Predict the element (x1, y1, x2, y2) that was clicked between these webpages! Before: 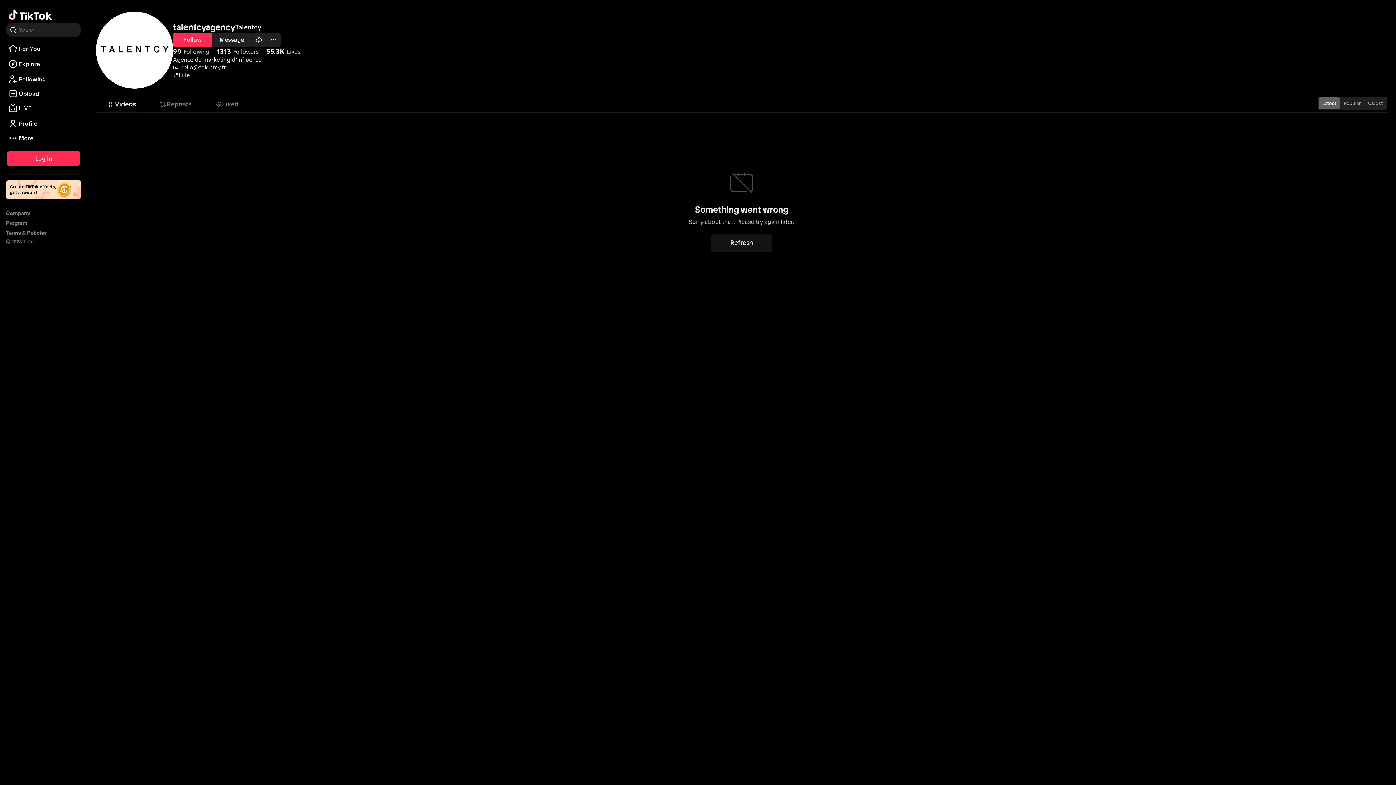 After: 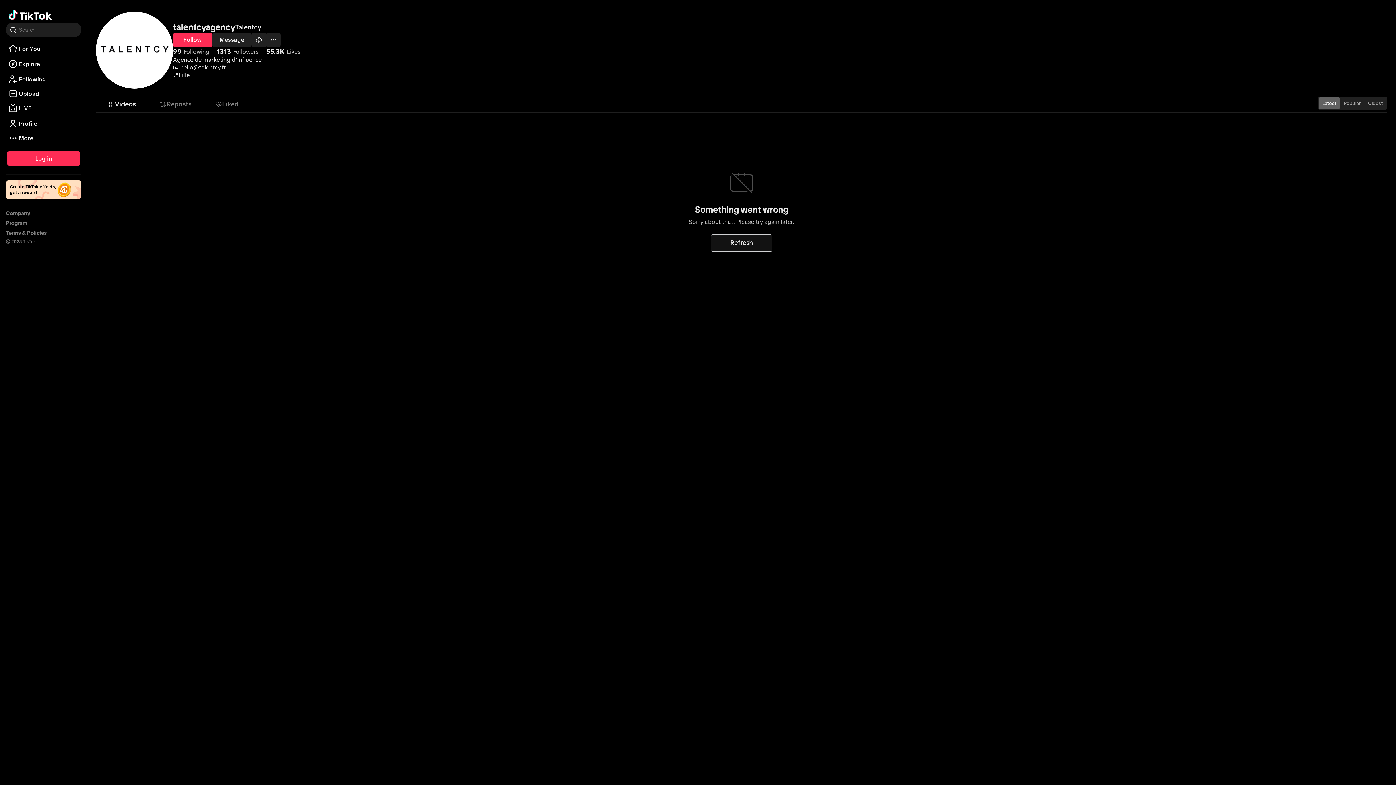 Action: bbox: (711, 234, 772, 251) label: Refresh